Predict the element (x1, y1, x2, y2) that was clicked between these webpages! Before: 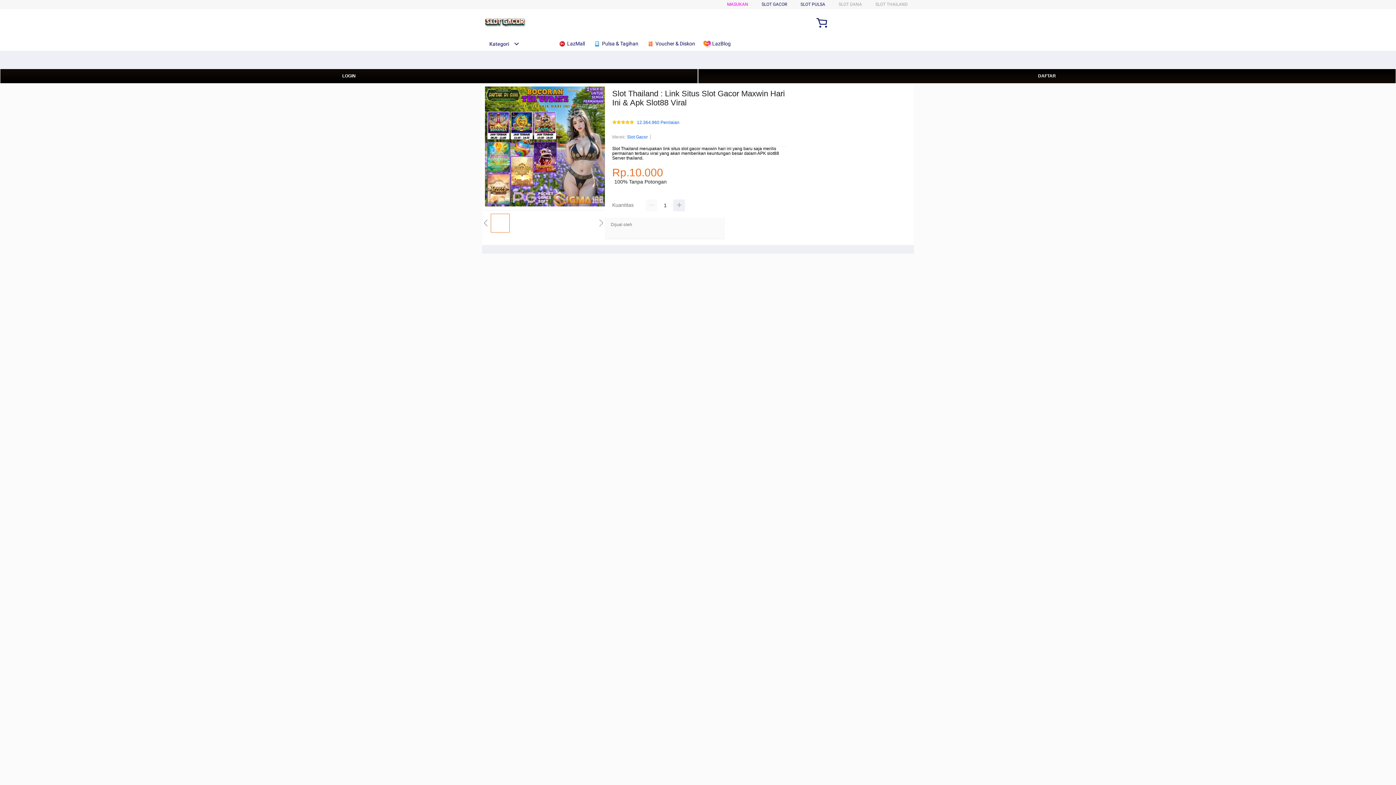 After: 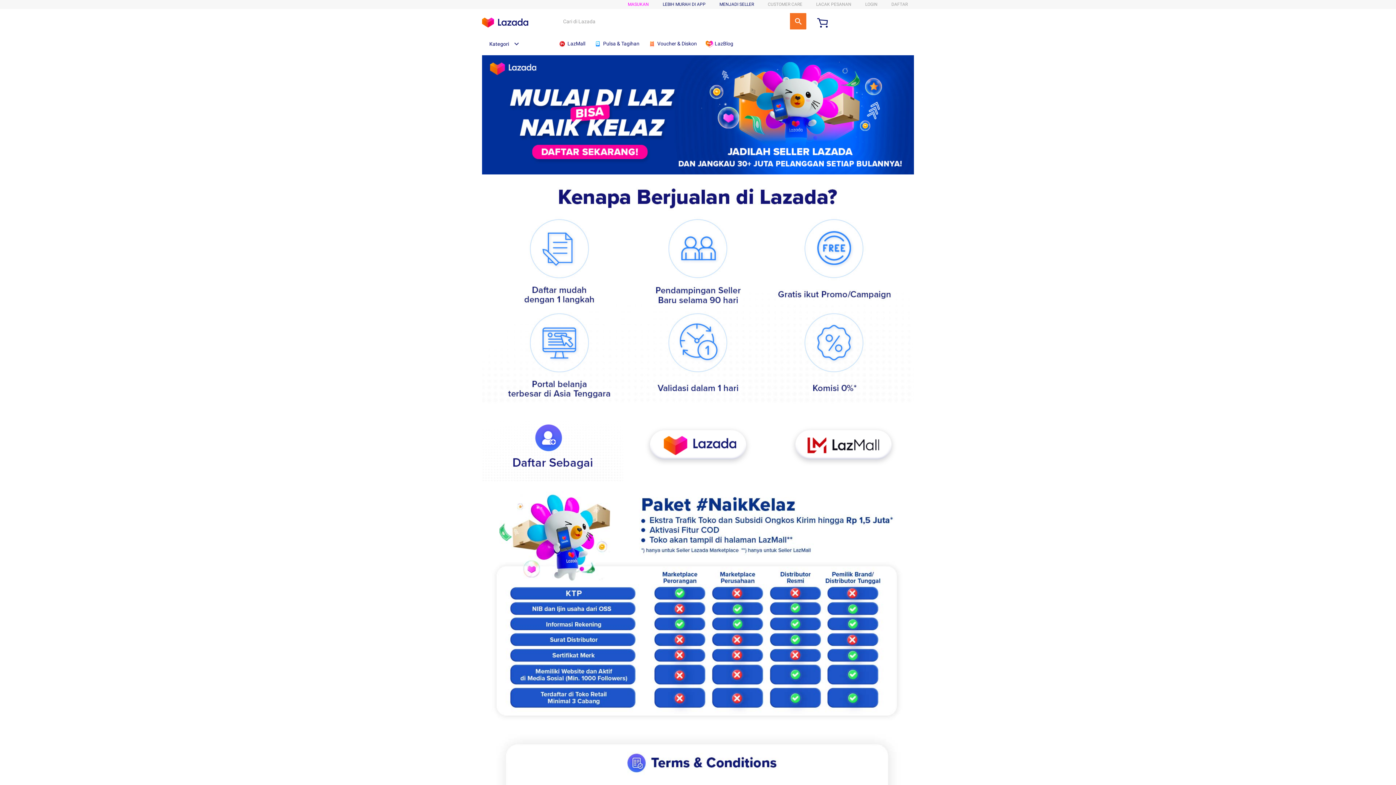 Action: bbox: (800, 1, 825, 6) label: SLOT PULSA